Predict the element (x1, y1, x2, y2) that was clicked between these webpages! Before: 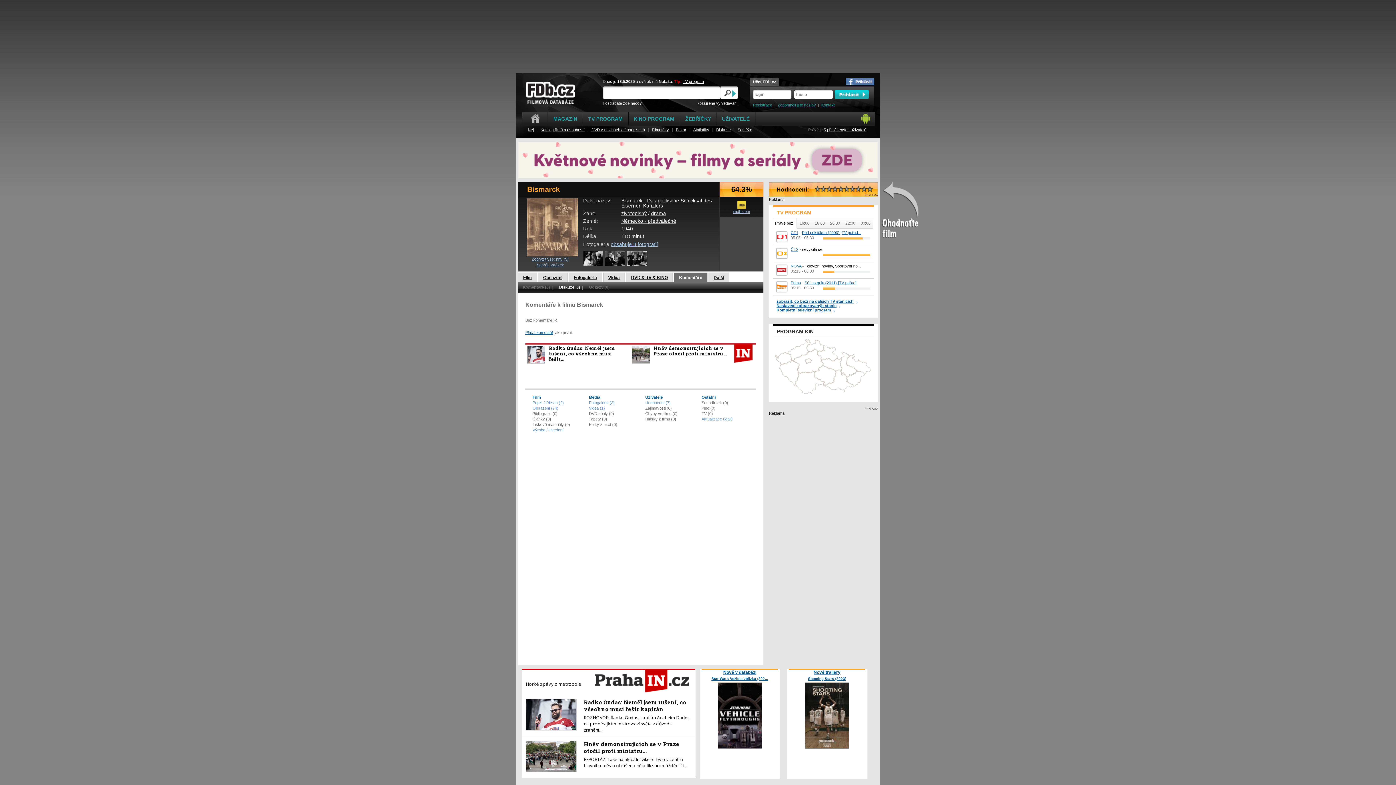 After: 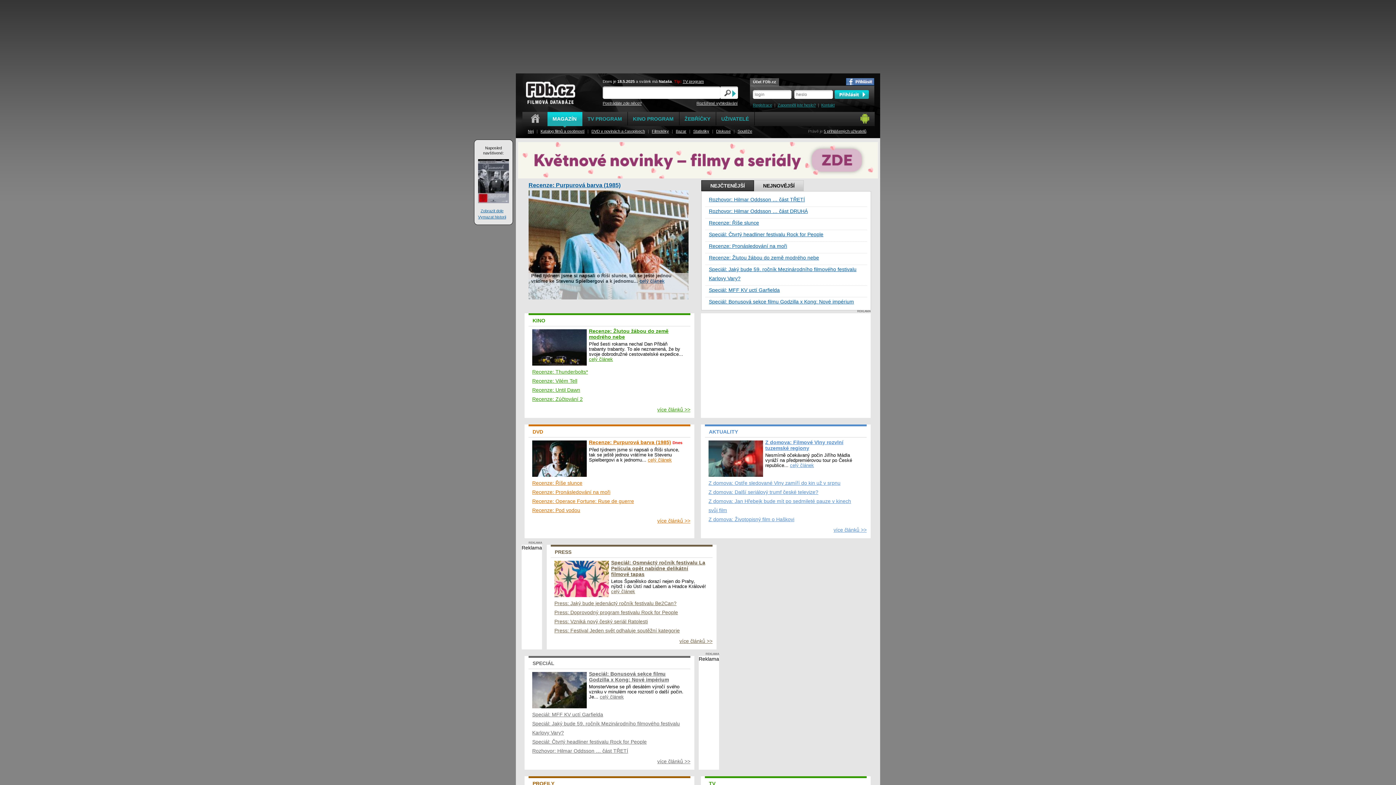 Action: label: MAGAZÍN bbox: (548, 112, 582, 125)